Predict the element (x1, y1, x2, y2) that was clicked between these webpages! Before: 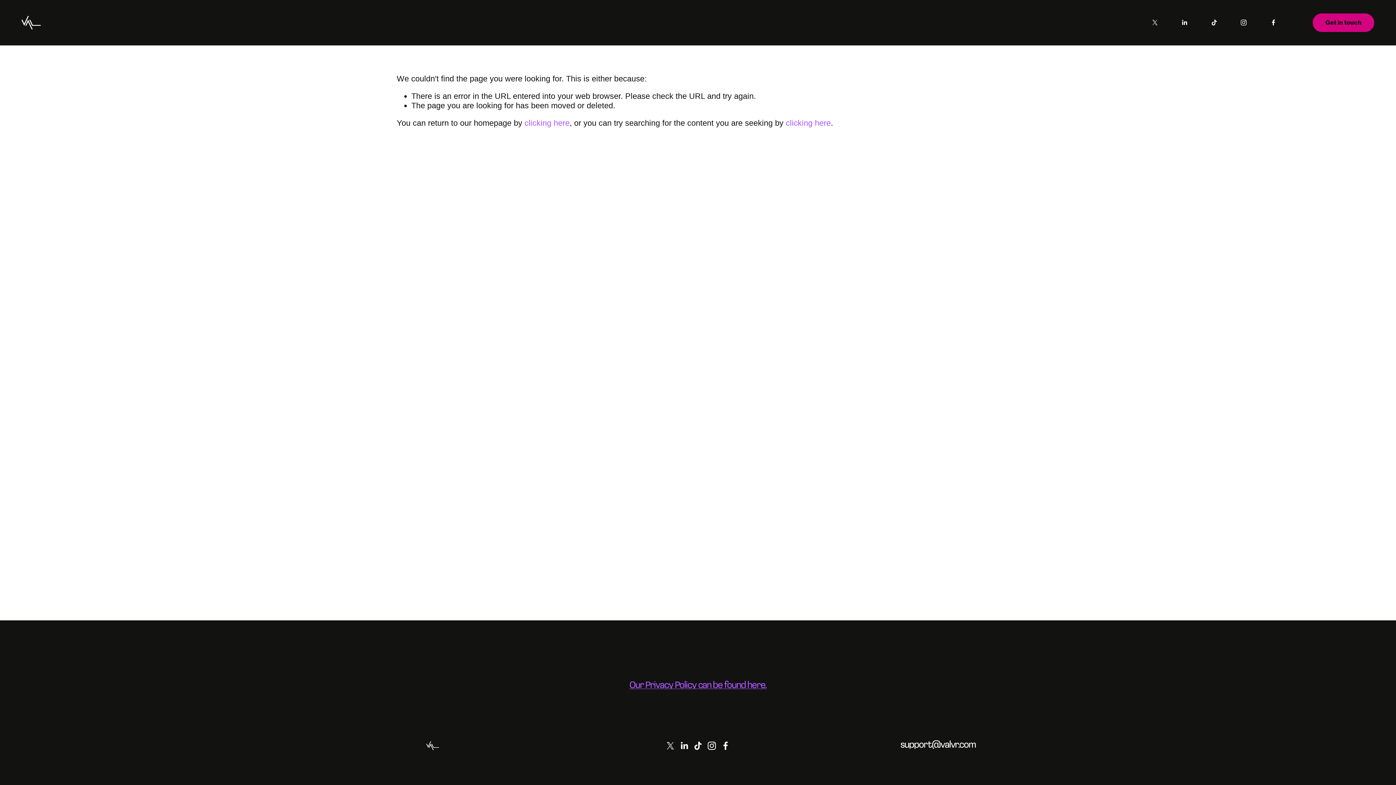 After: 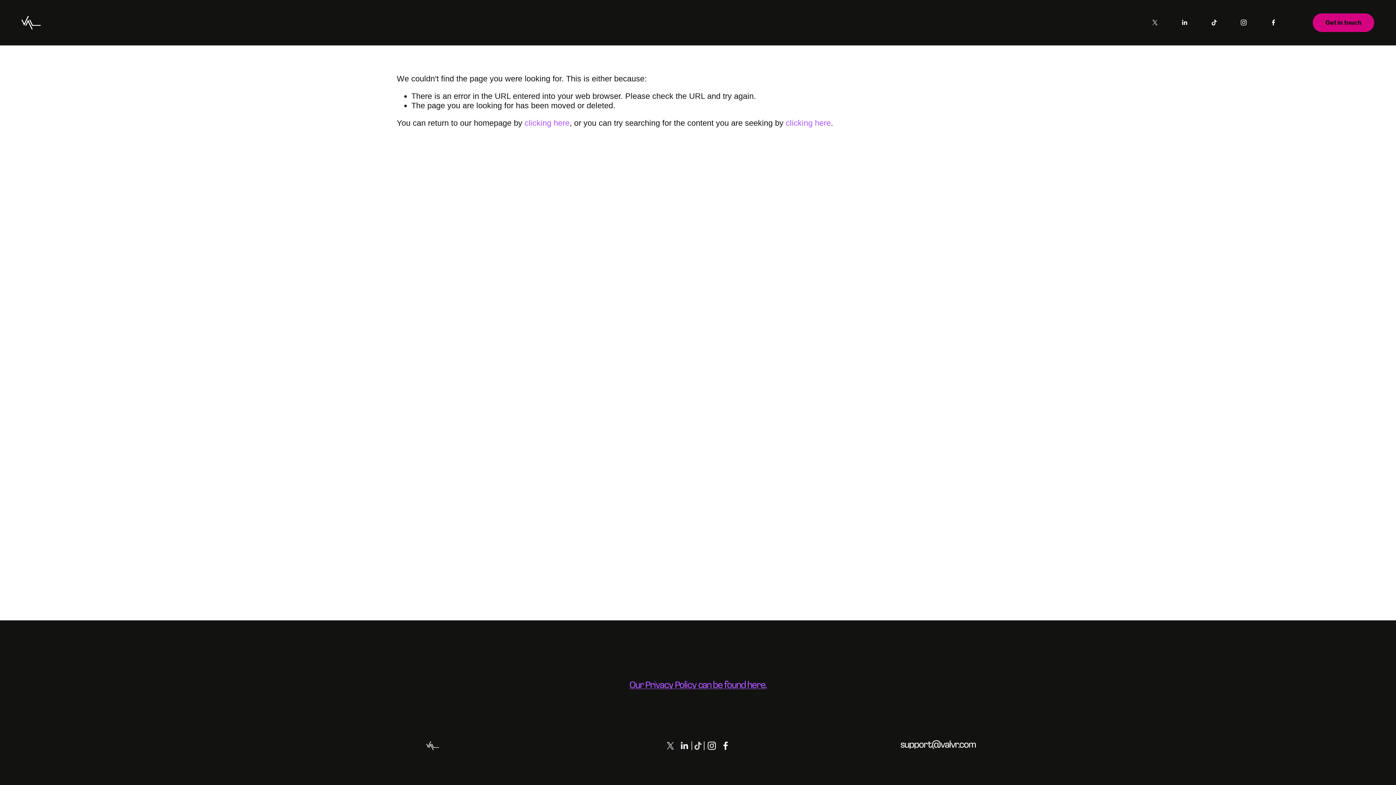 Action: bbox: (693, 741, 702, 750) label: TikTok